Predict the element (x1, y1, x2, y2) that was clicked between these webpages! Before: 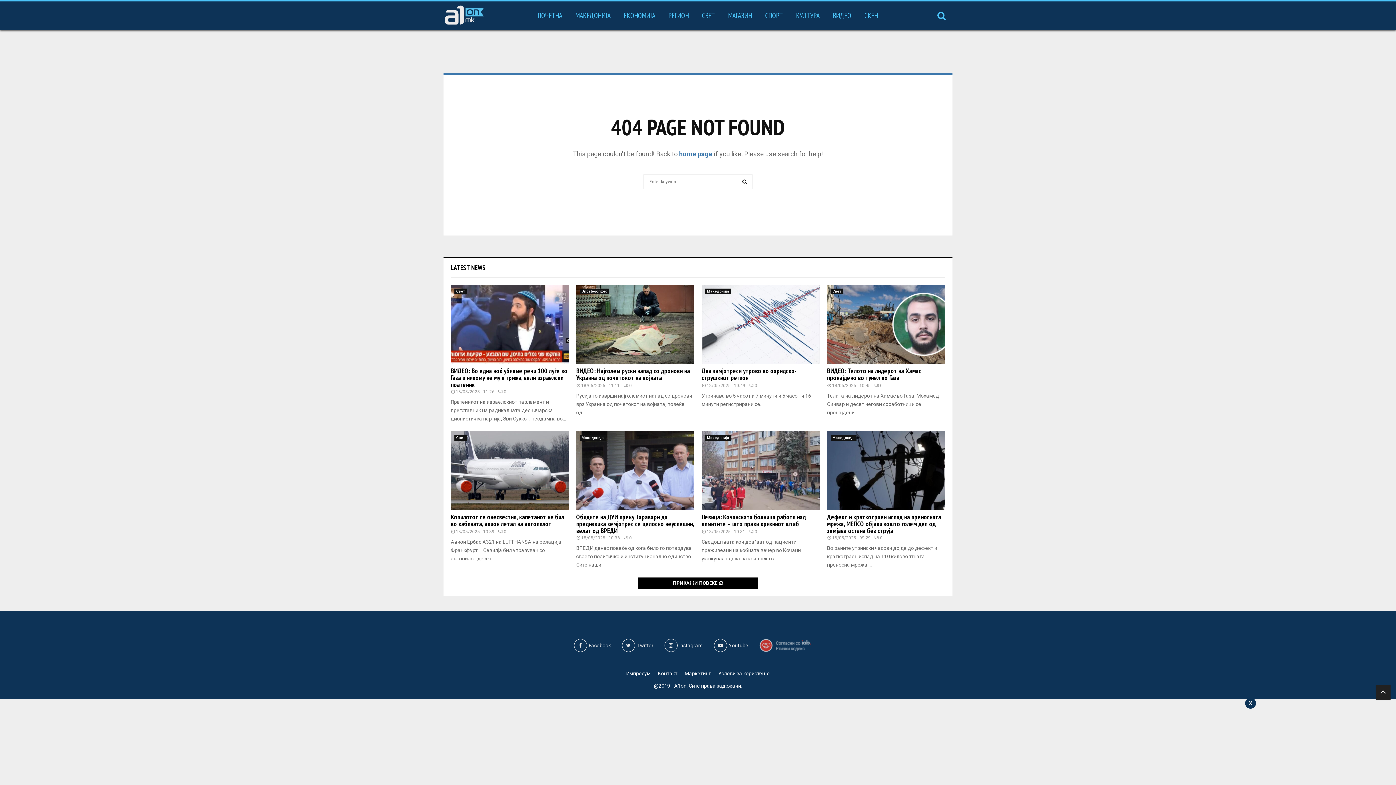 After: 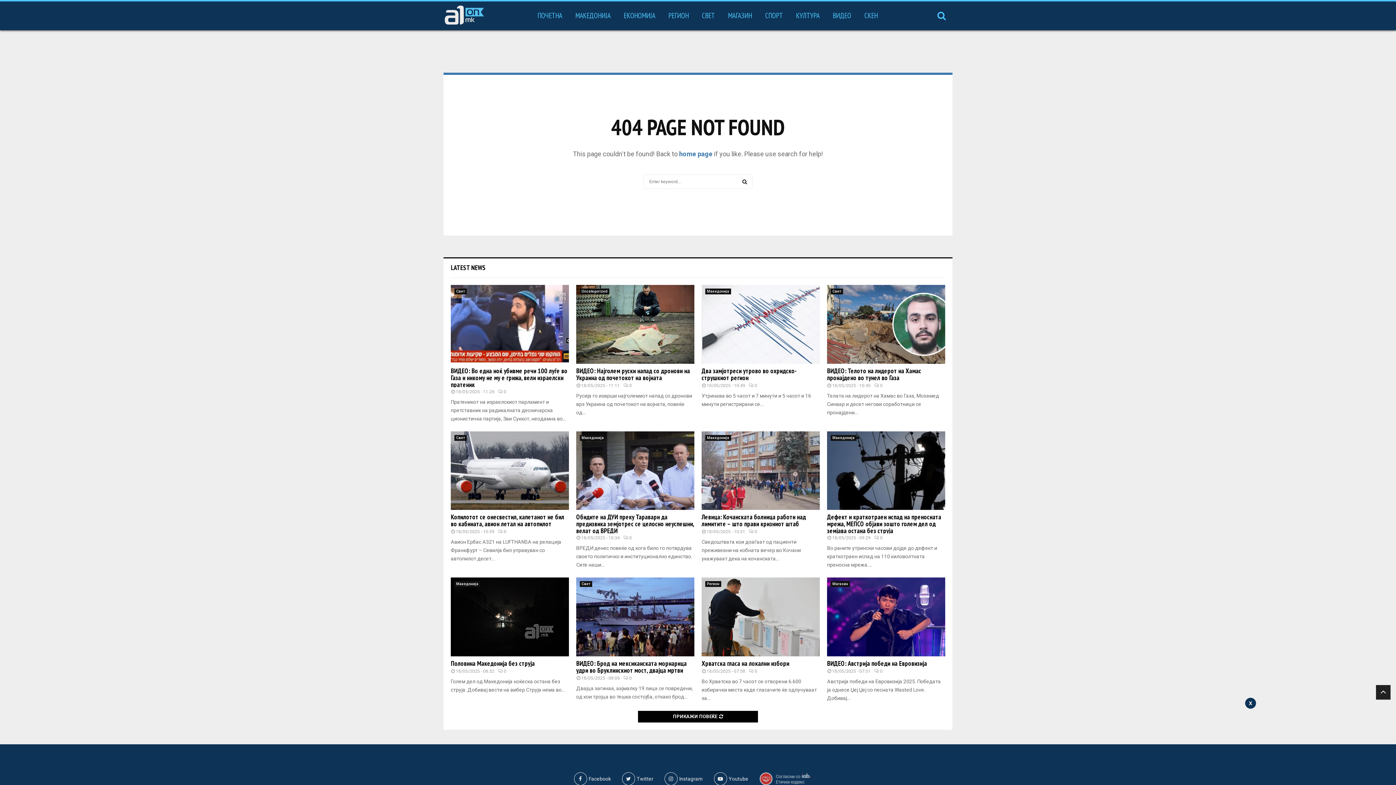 Action: bbox: (638, 577, 758, 589) label: ПРИКАЖИ ПОВЕЌЕ